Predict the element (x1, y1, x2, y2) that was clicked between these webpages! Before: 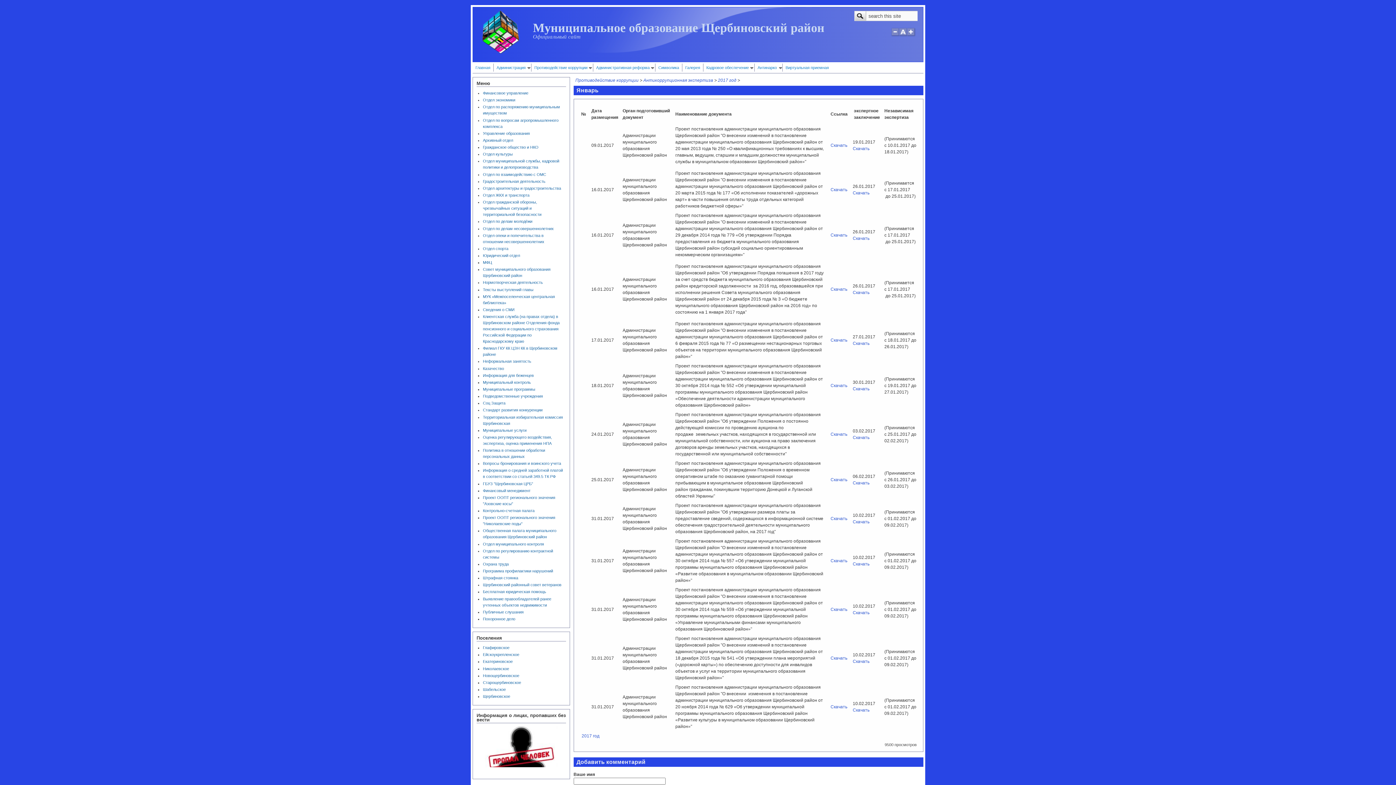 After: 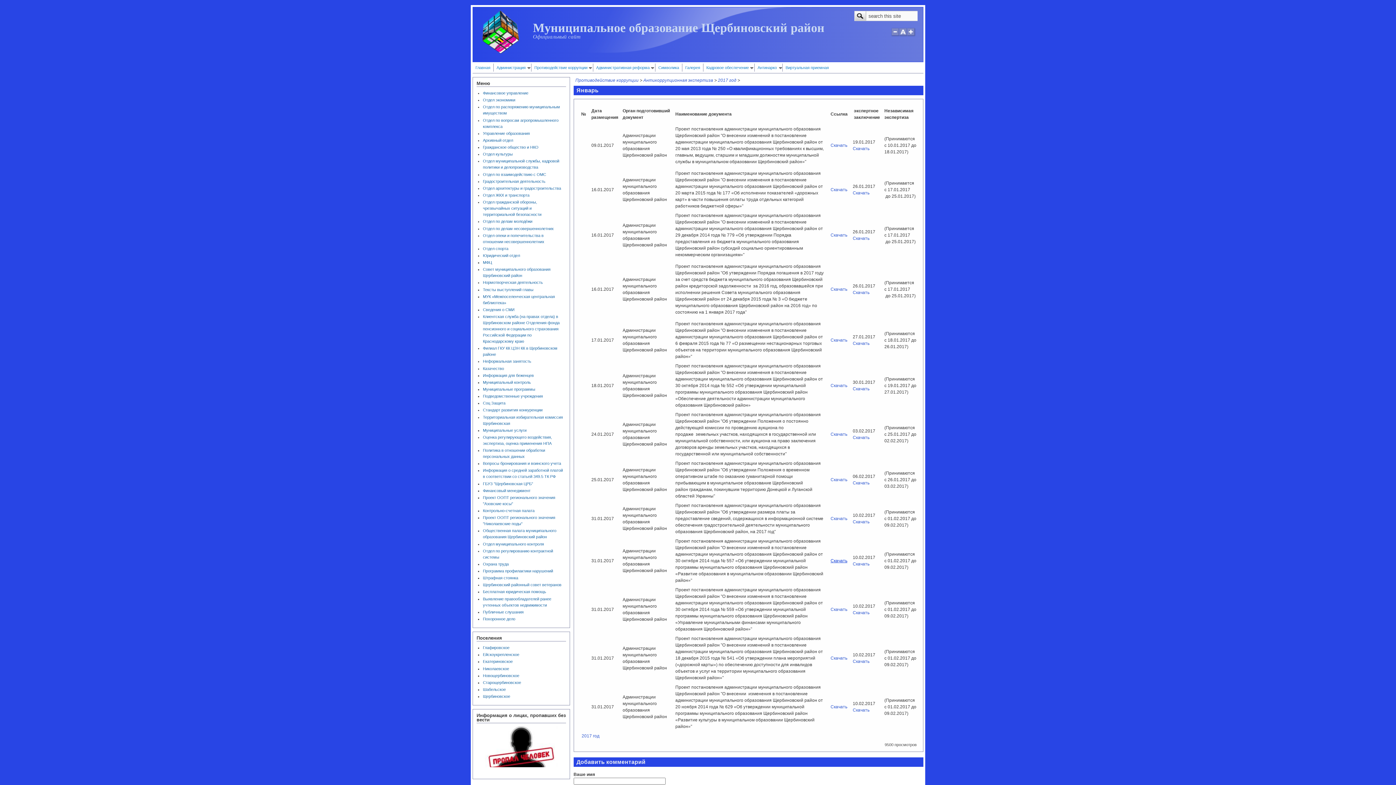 Action: label: Скачать bbox: (830, 558, 847, 563)